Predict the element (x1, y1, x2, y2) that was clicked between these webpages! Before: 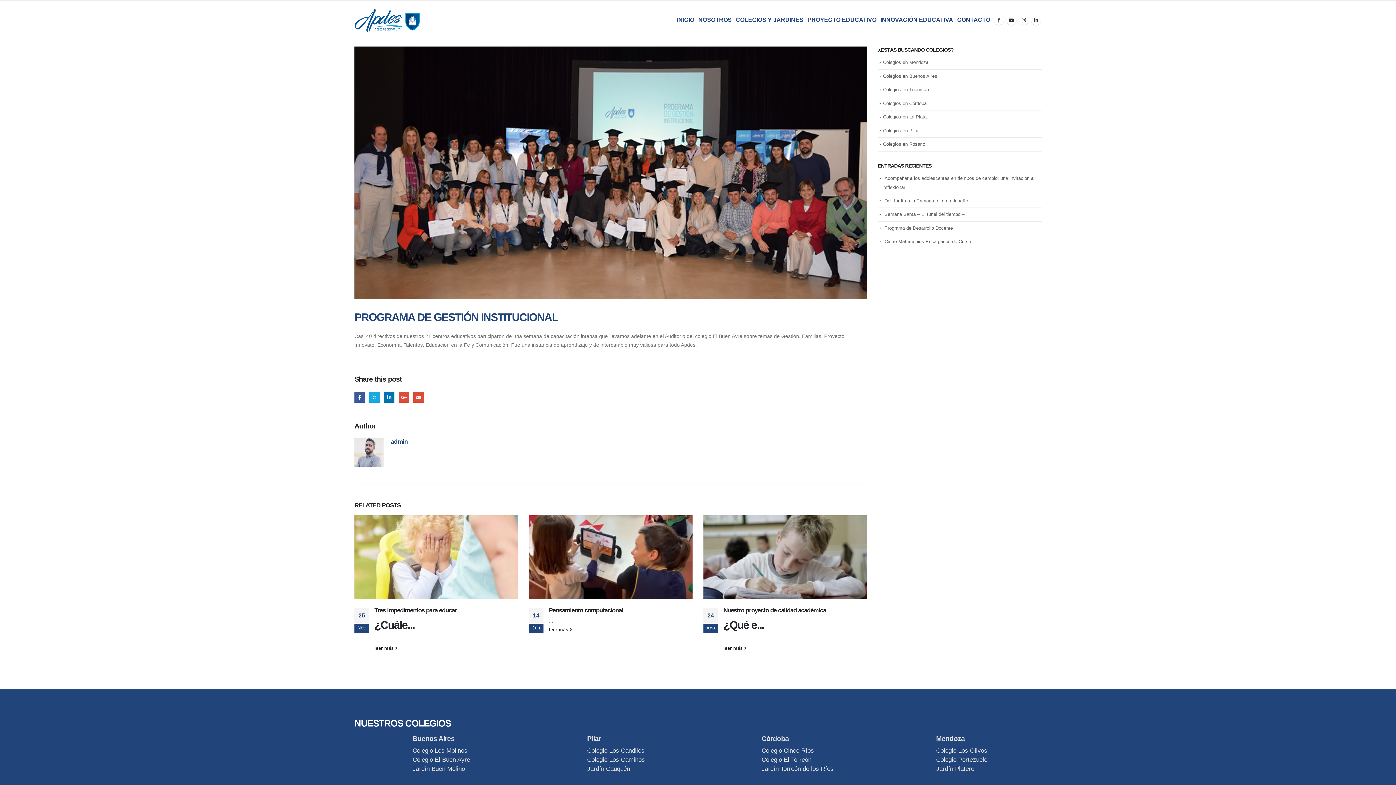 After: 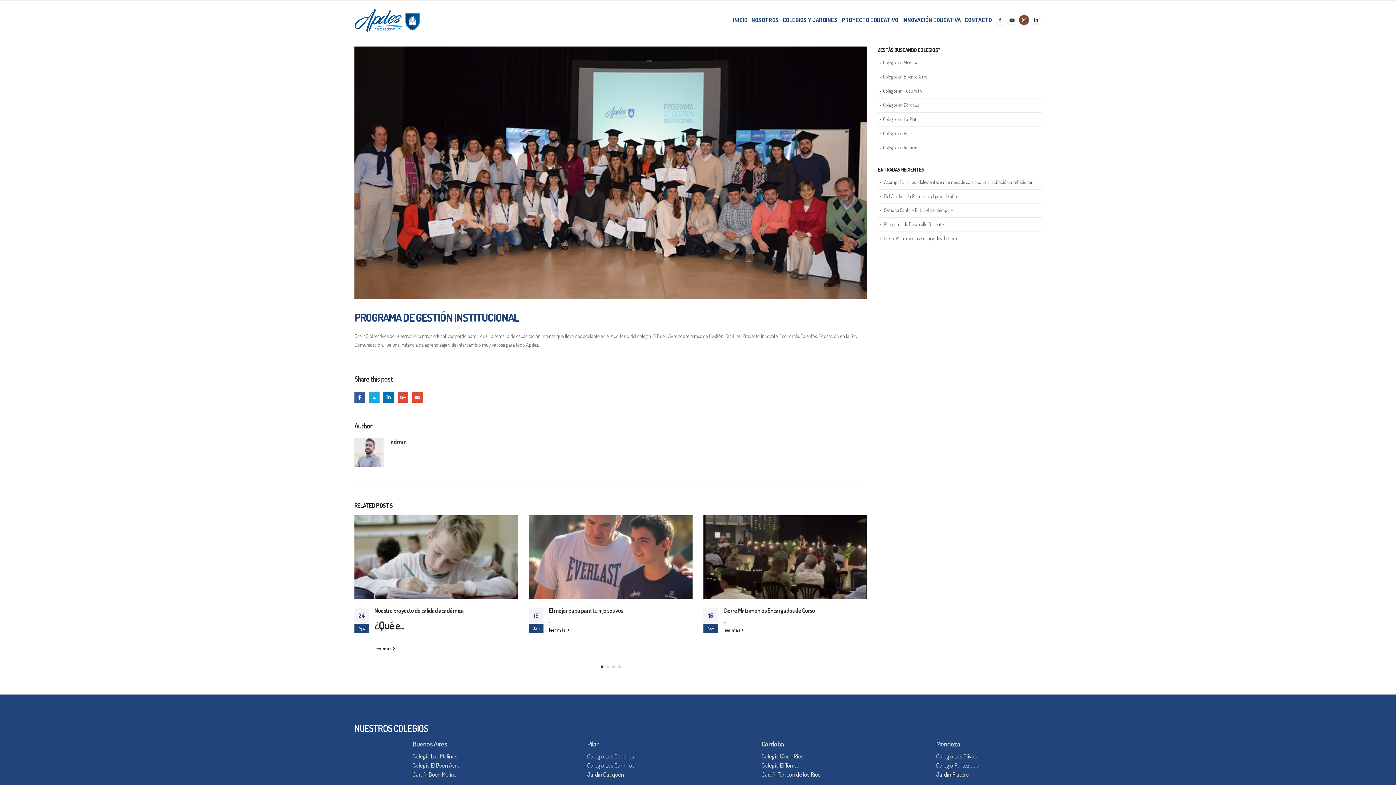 Action: bbox: (1018, 14, 1029, 24)